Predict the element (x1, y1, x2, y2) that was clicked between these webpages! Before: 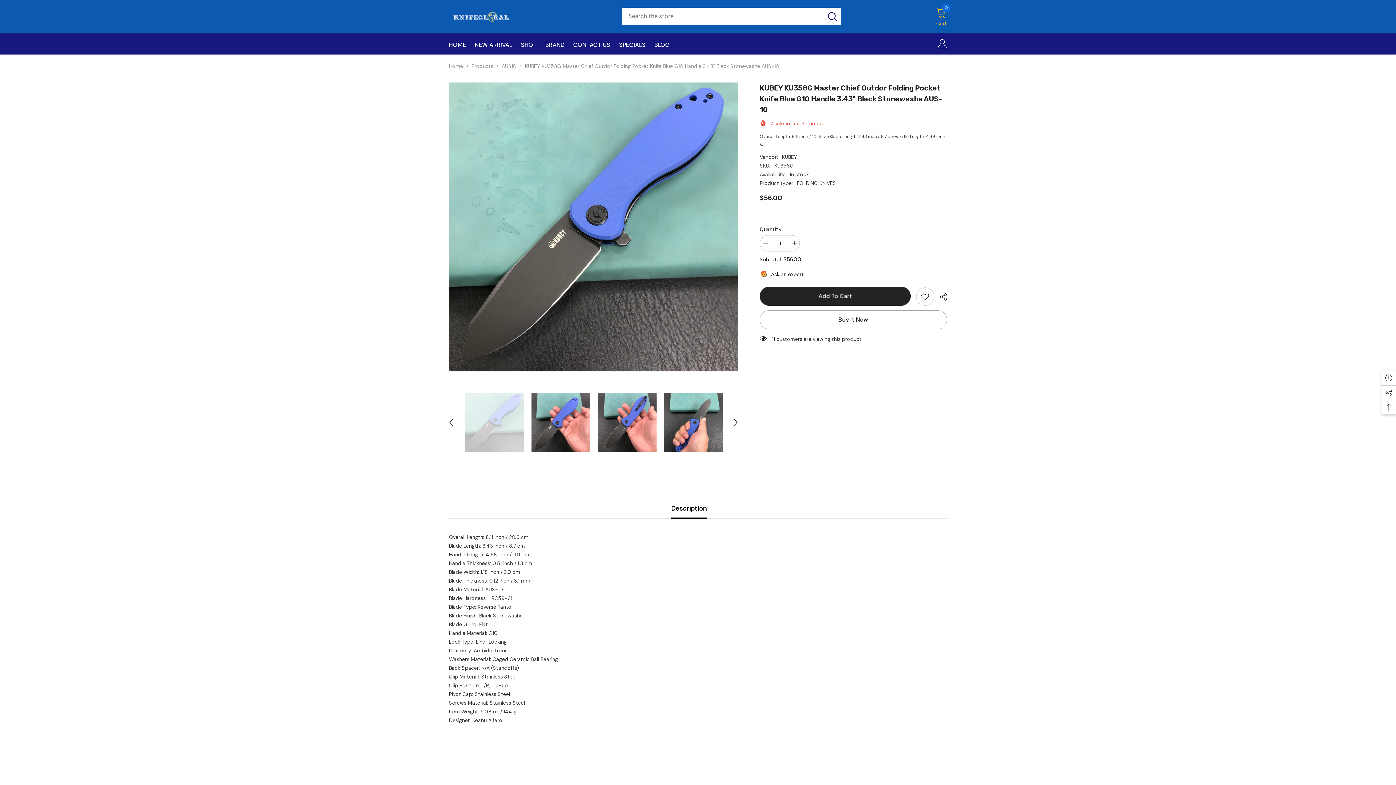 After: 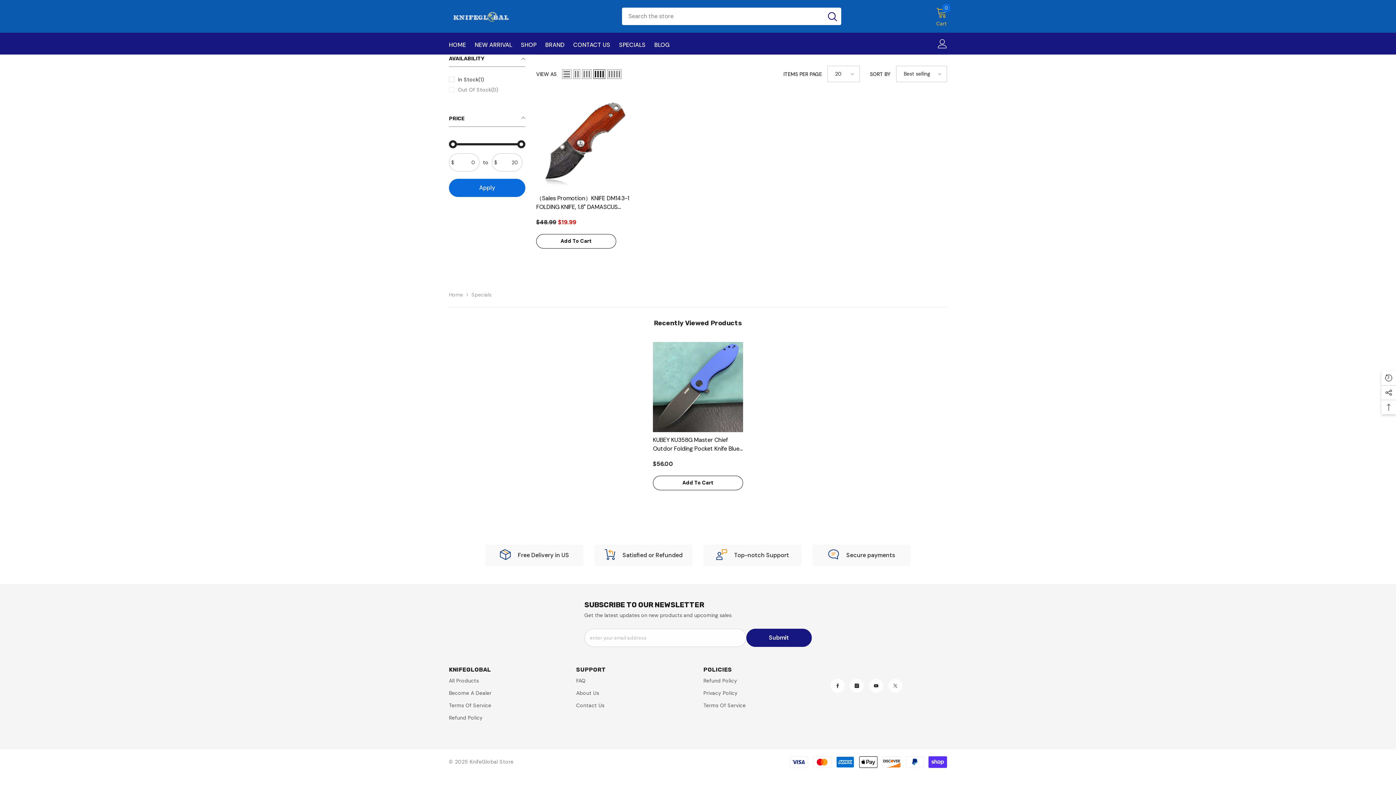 Action: bbox: (614, 40, 650, 54) label: SPECIALS